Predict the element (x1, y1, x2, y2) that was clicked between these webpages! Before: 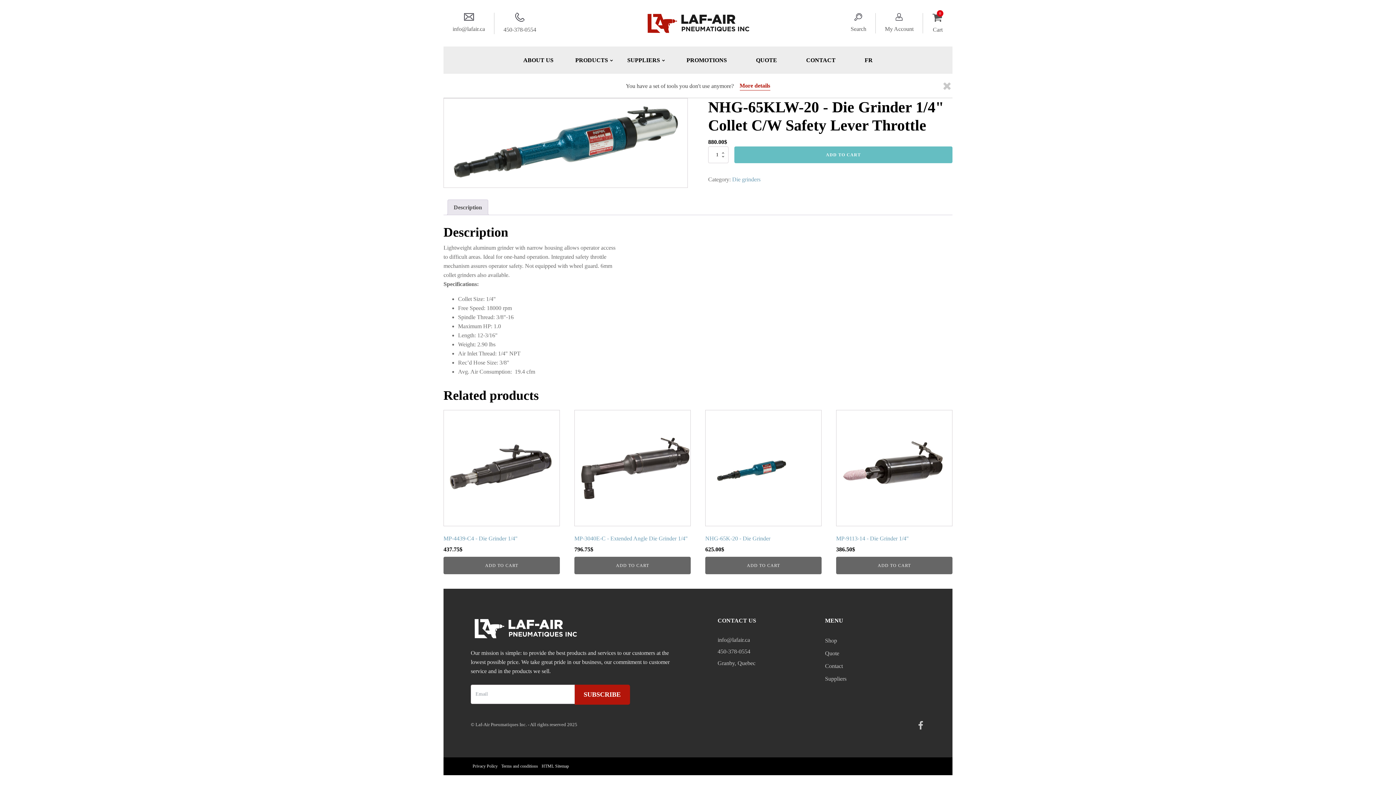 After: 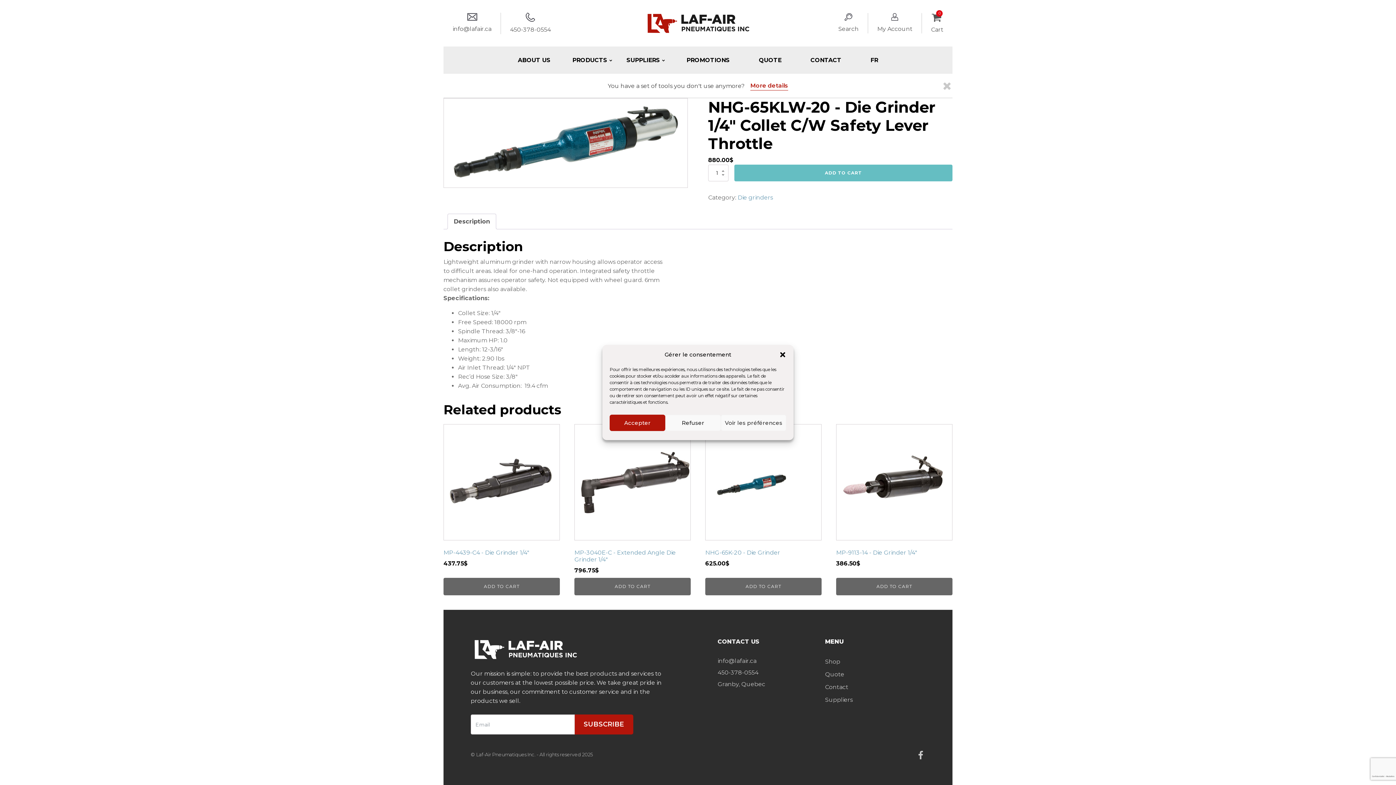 Action: bbox: (443, 12, 494, 33) label: info@lafair.ca